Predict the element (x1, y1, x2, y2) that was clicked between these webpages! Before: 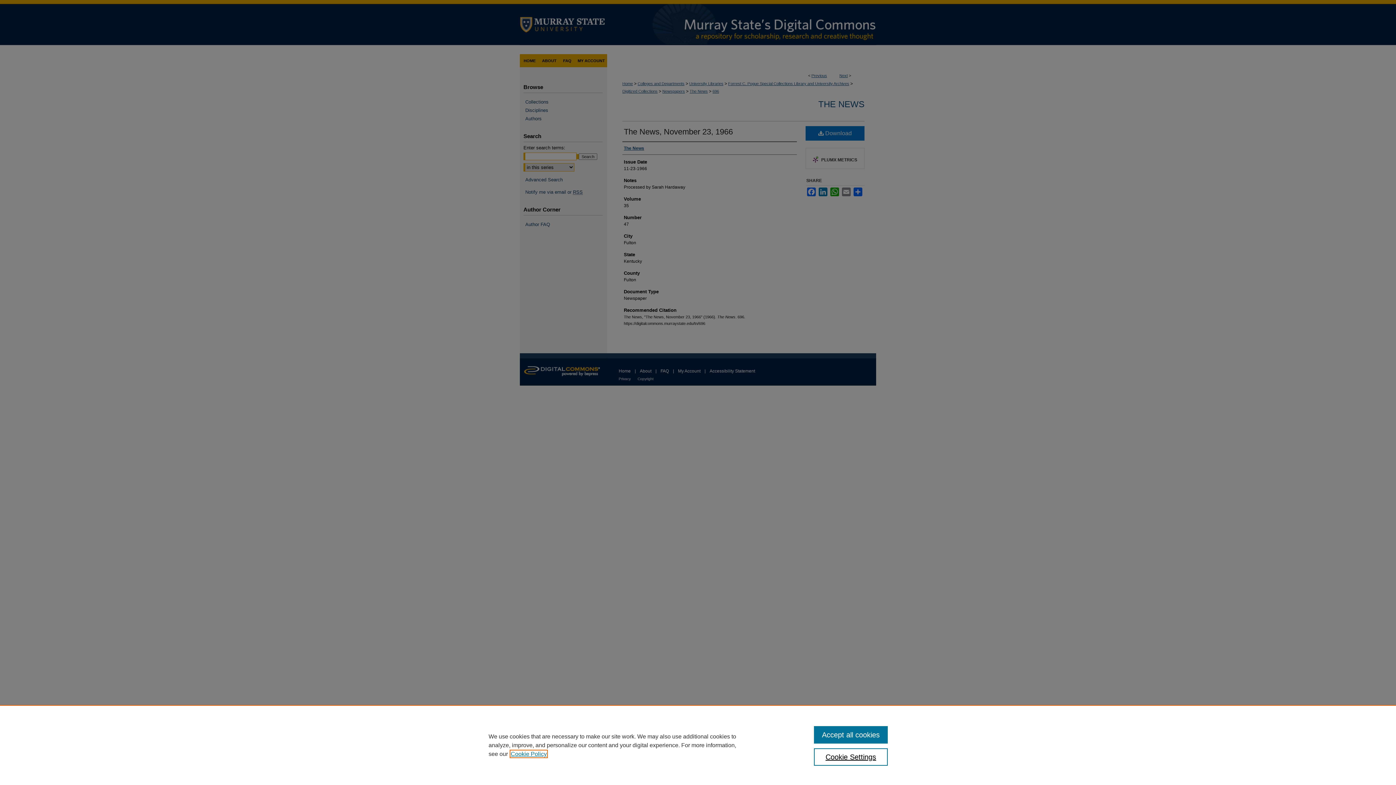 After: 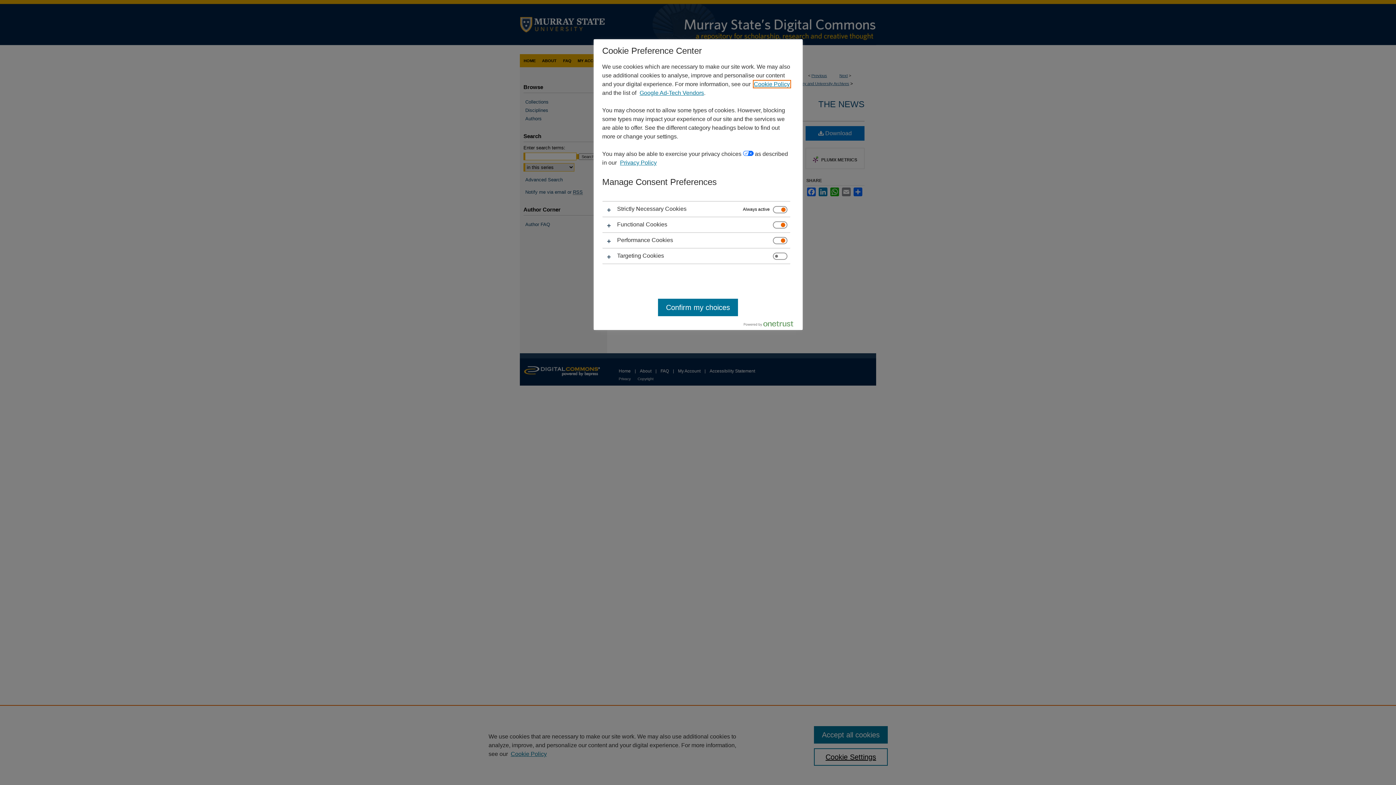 Action: bbox: (814, 748, 887, 766) label: Cookie Settings